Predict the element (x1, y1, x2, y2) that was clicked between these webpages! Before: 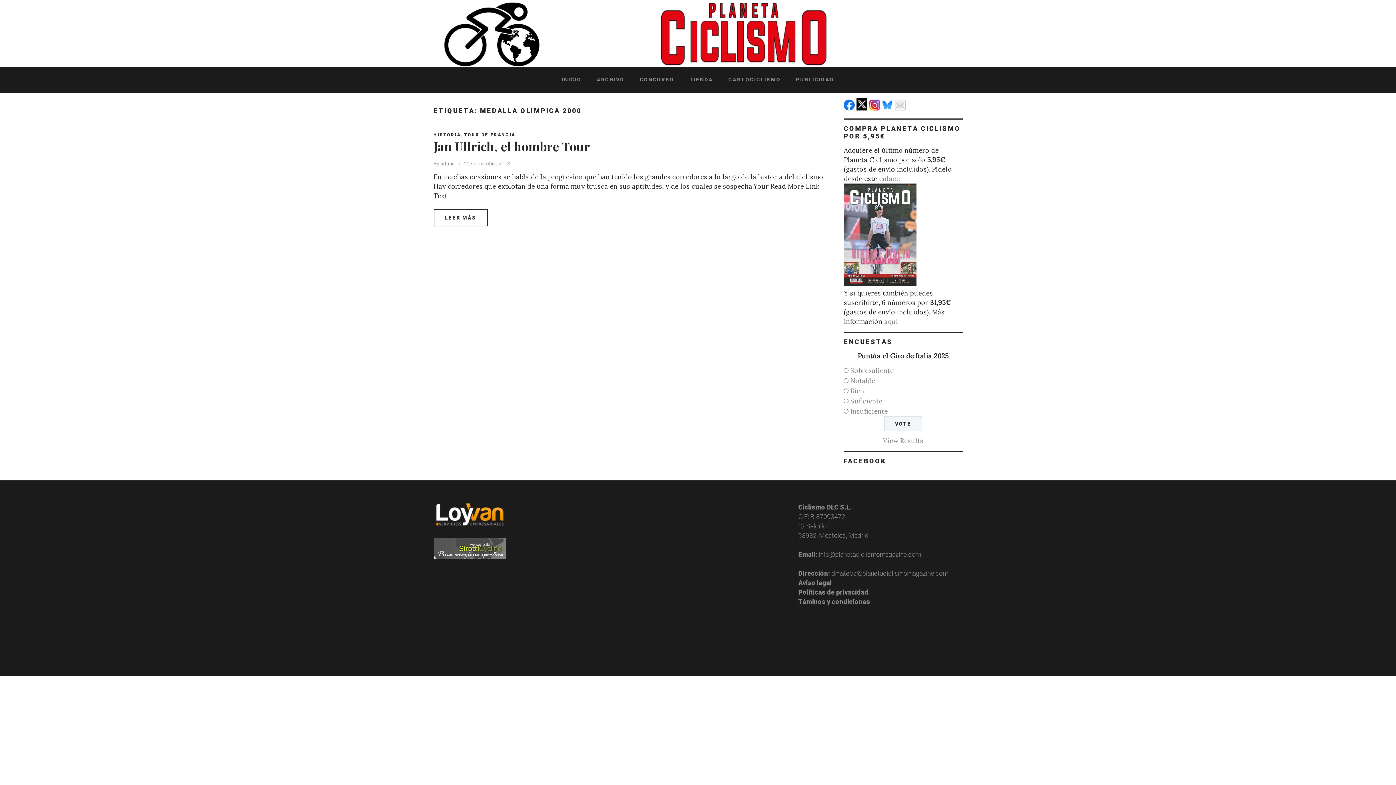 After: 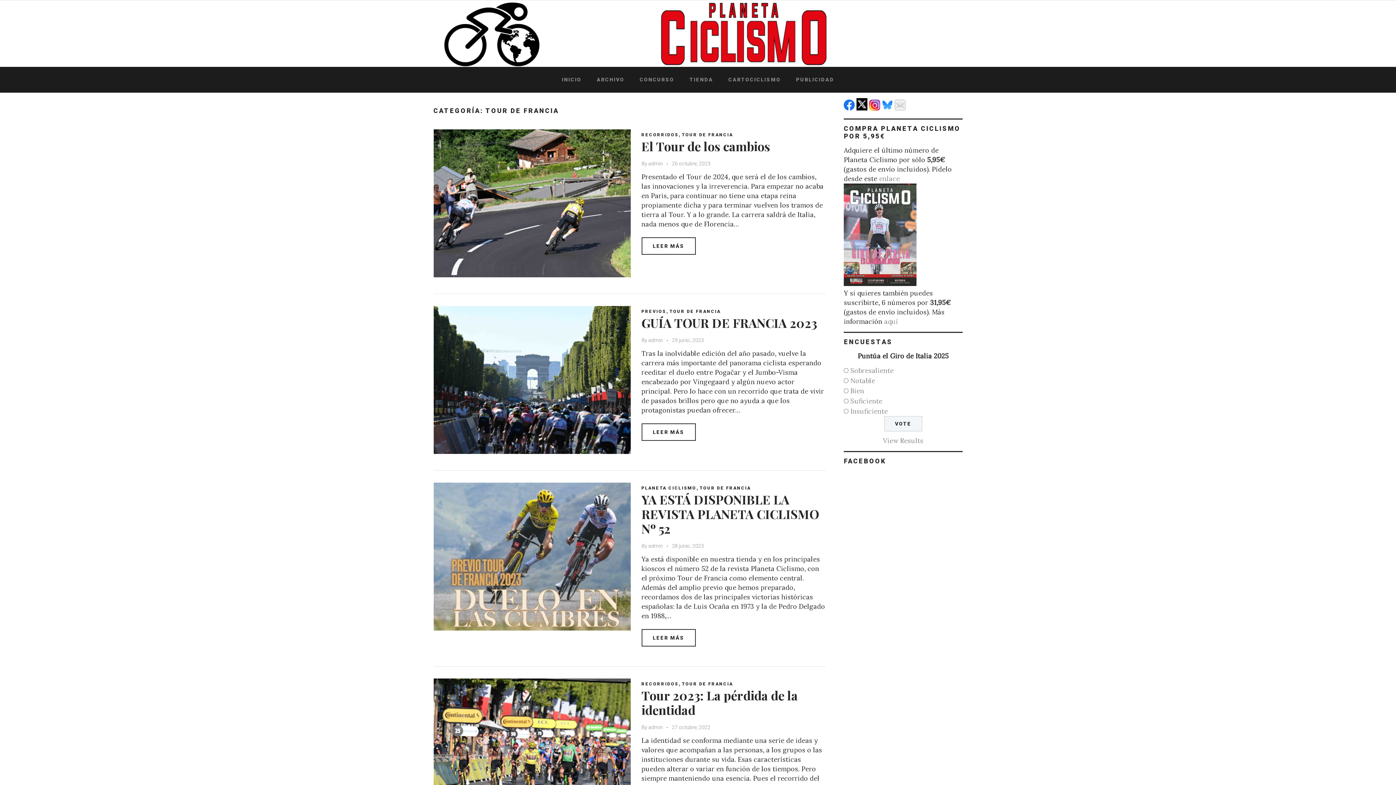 Action: bbox: (464, 132, 515, 138) label: TOUR DE FRANCIA